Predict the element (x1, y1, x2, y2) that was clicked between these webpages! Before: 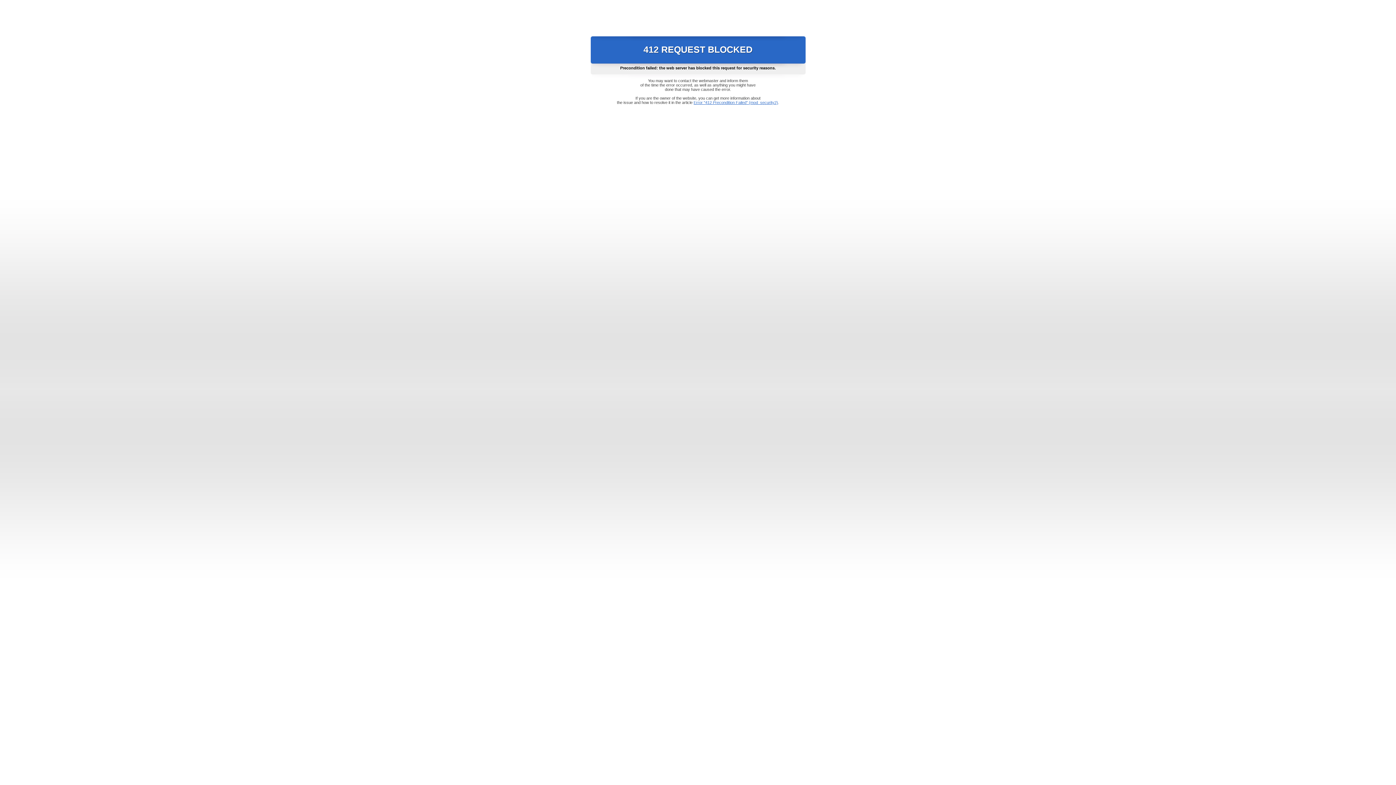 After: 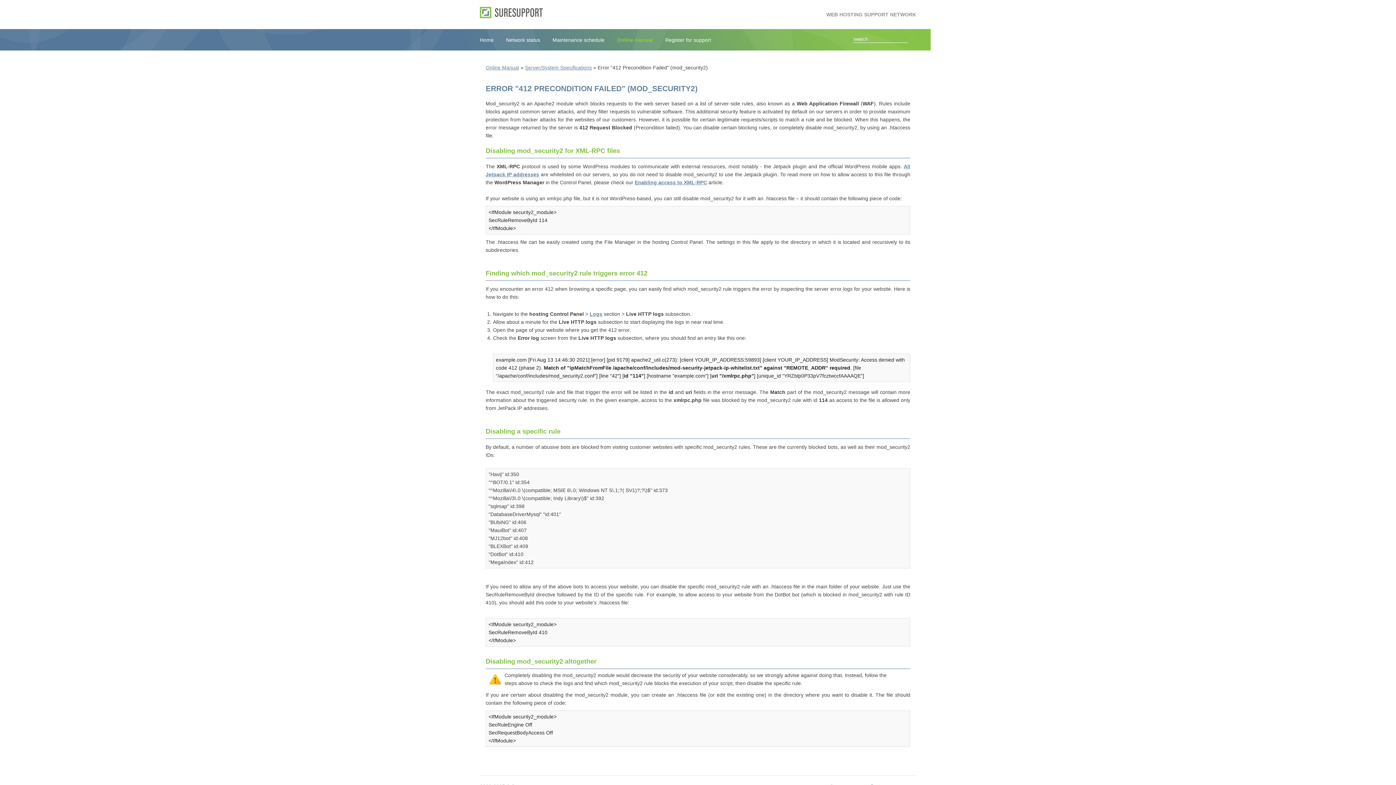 Action: label: Error "412 Precondition Failed" (mod_security2) bbox: (693, 100, 778, 104)